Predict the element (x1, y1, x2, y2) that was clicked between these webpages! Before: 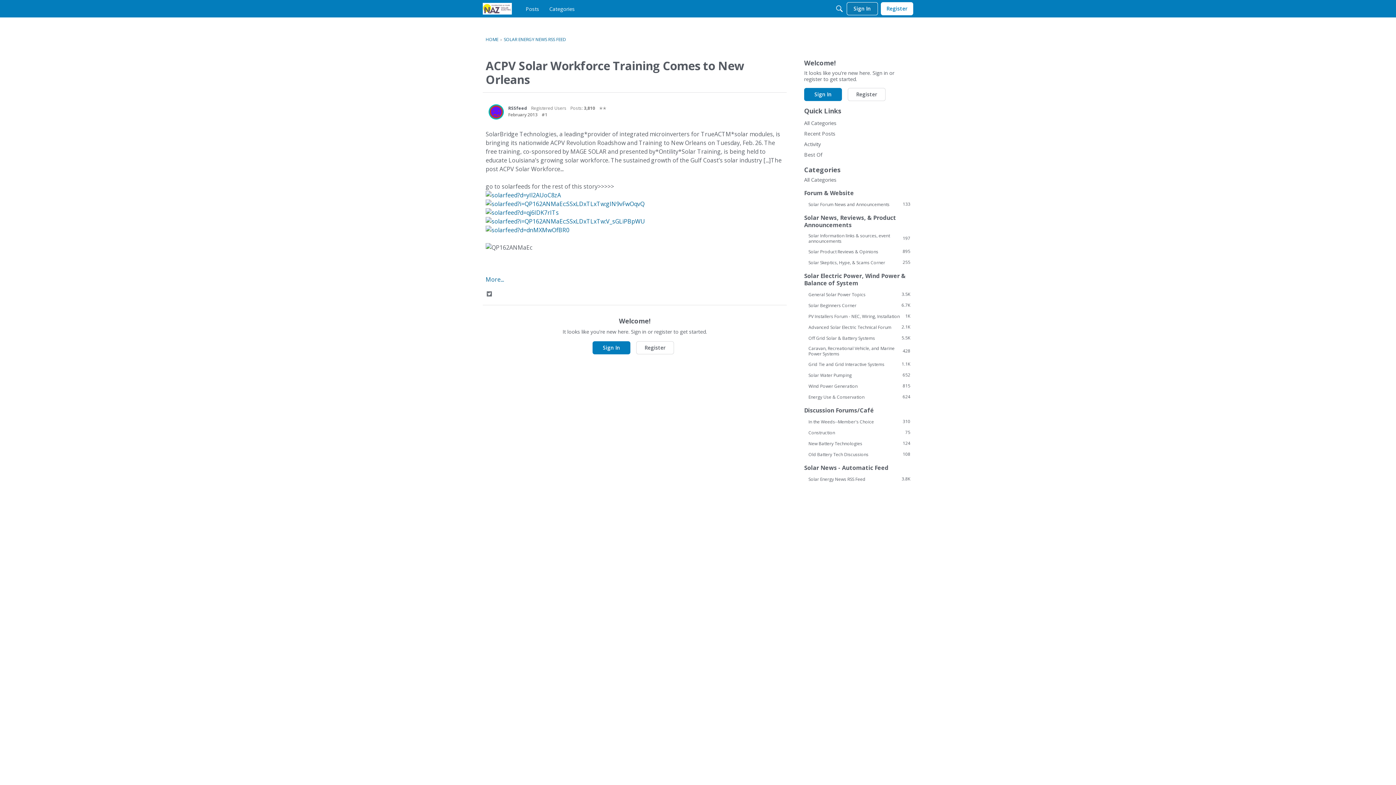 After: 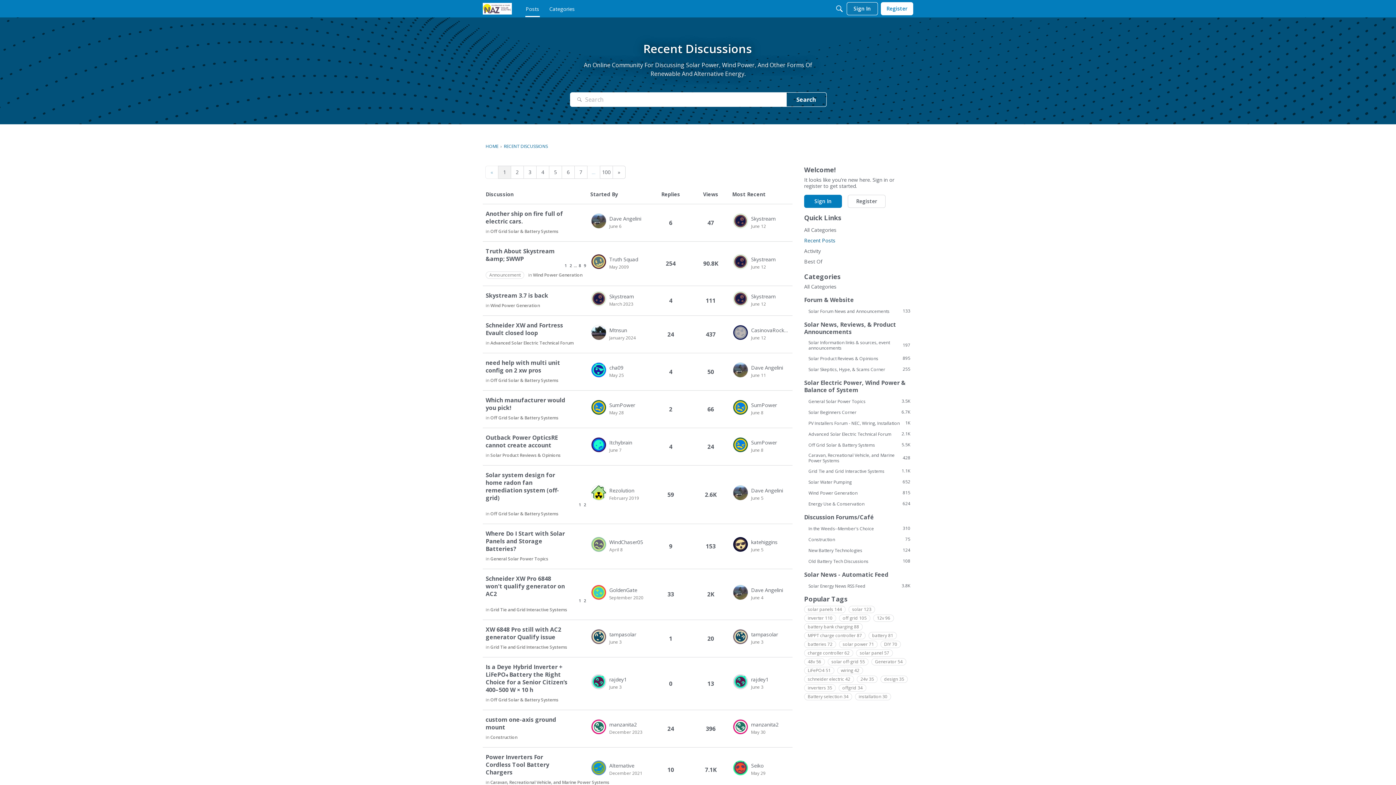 Action: label: Recent Posts bbox: (804, 128, 910, 138)